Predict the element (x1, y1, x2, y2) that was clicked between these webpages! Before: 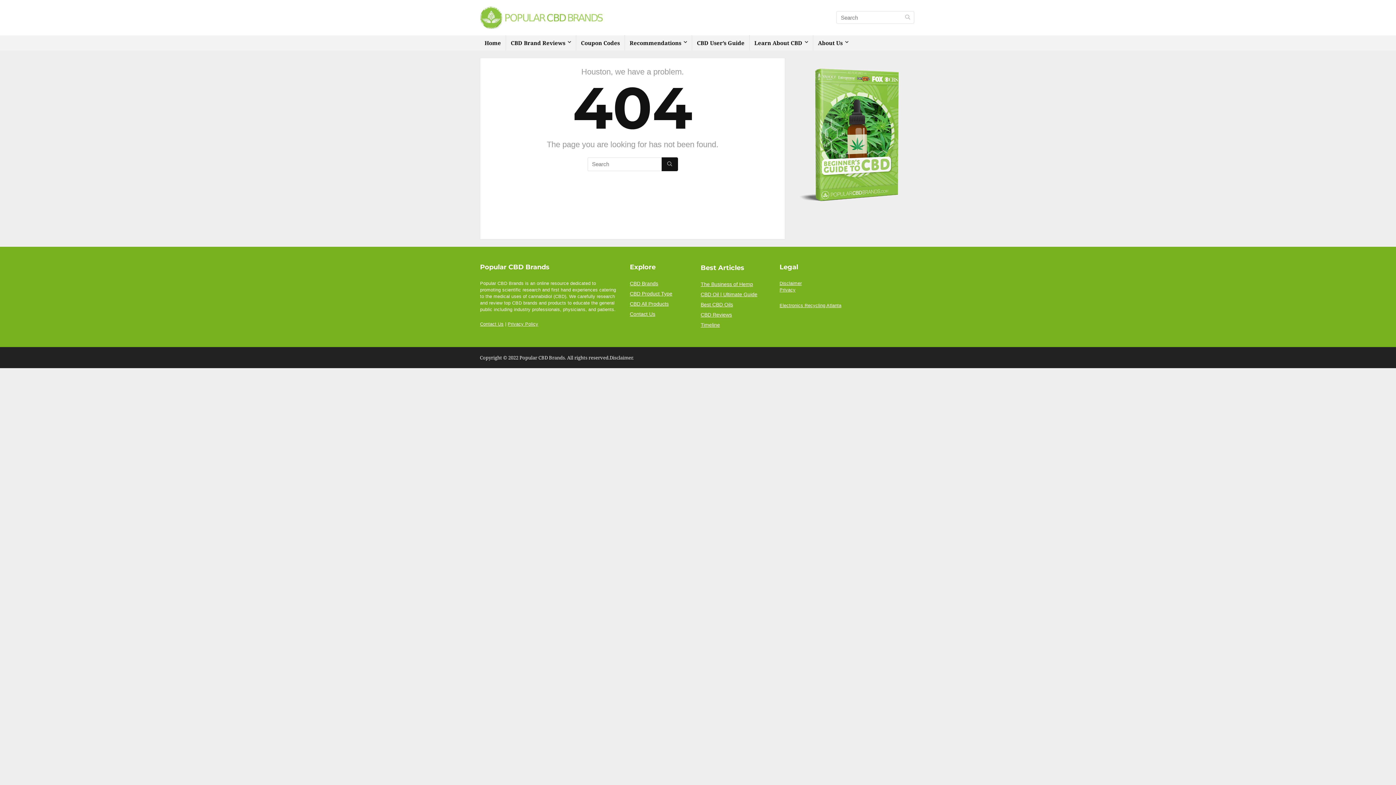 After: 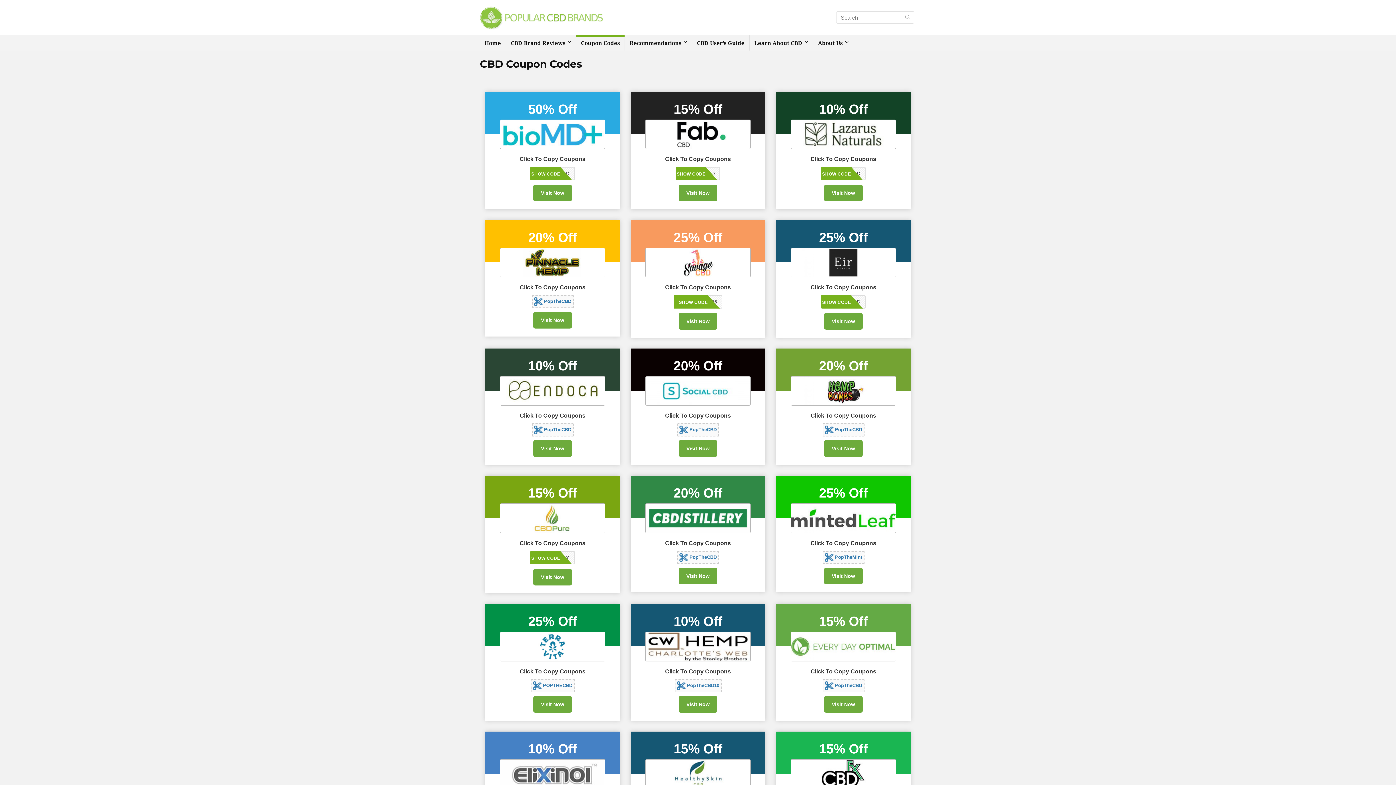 Action: label: Coupon Codes bbox: (576, 35, 624, 50)